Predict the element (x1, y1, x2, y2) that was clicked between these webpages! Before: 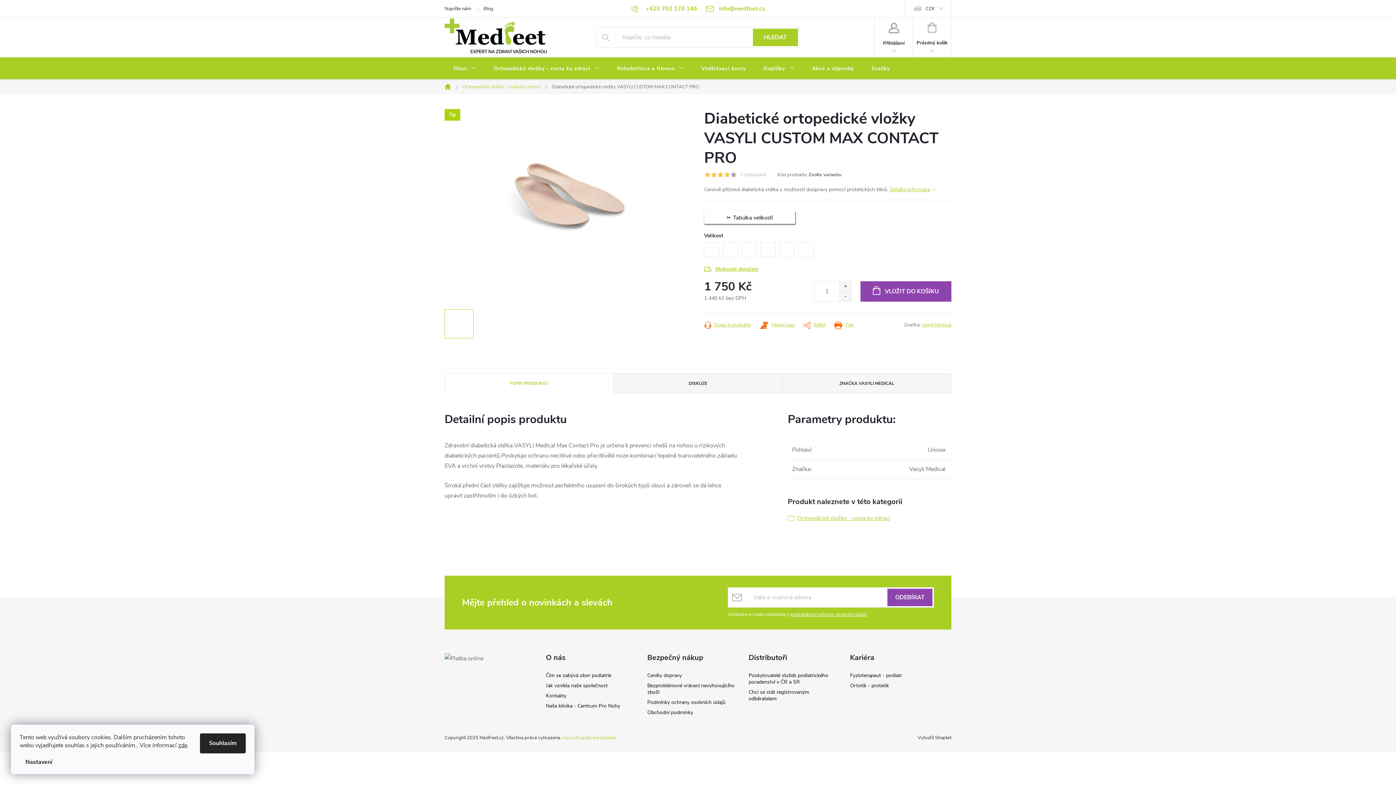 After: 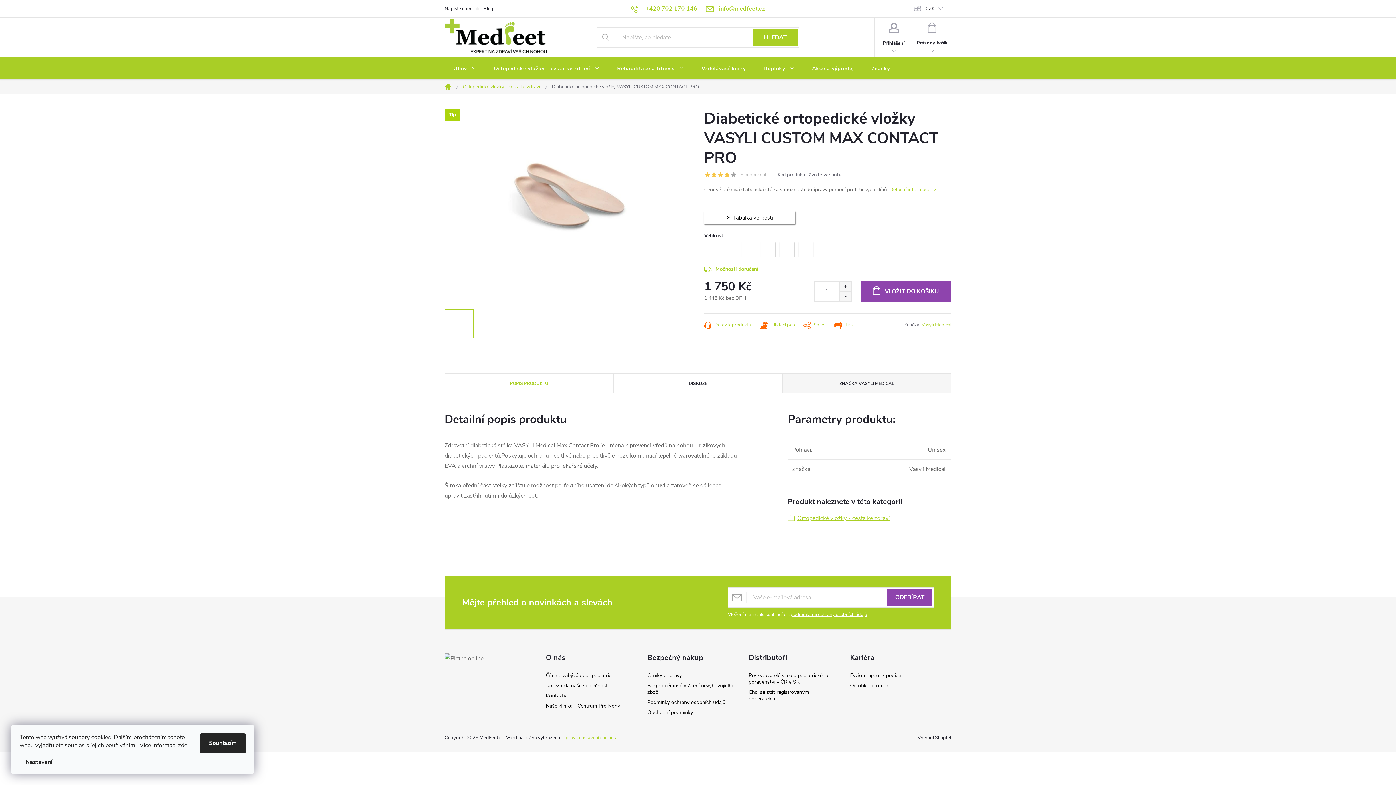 Action: bbox: (613, 373, 782, 393) label: DISKUZE